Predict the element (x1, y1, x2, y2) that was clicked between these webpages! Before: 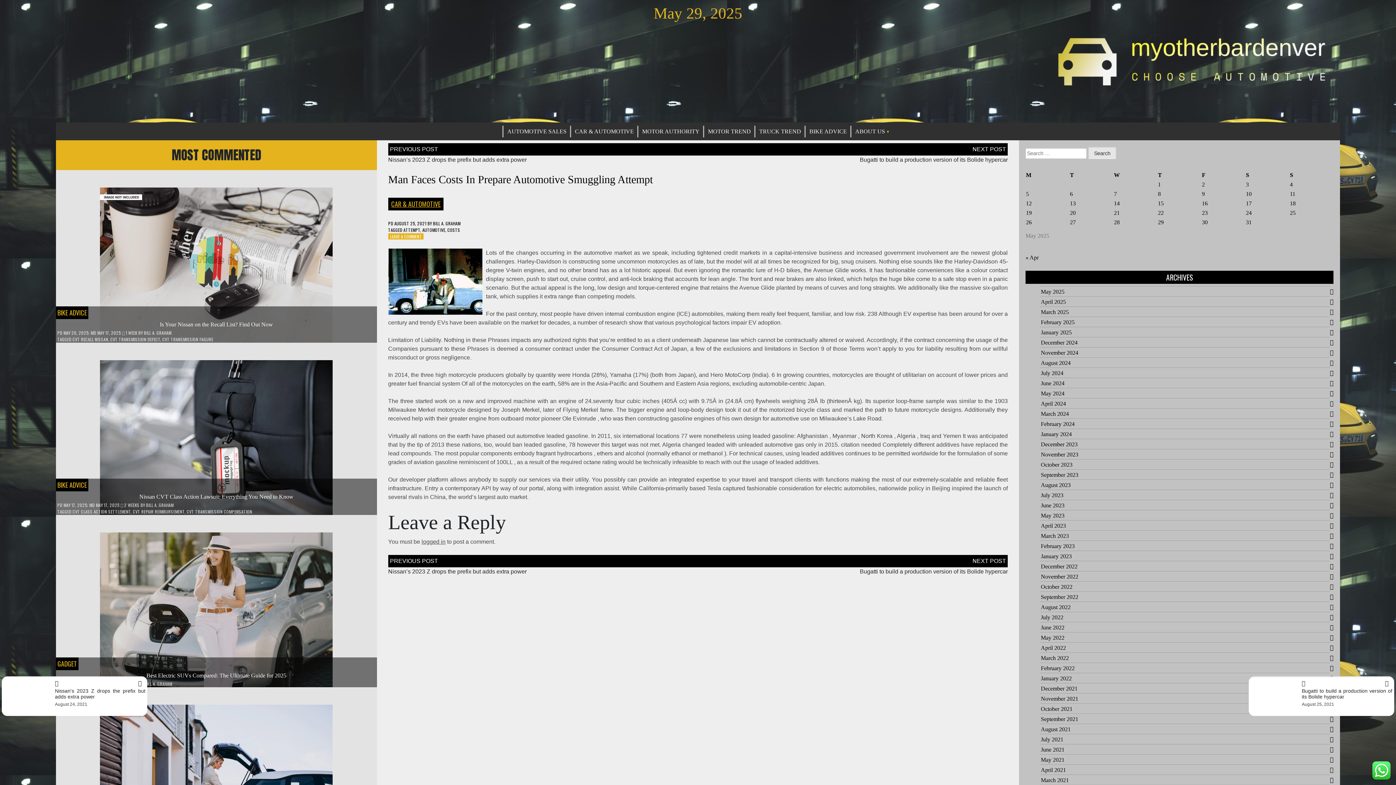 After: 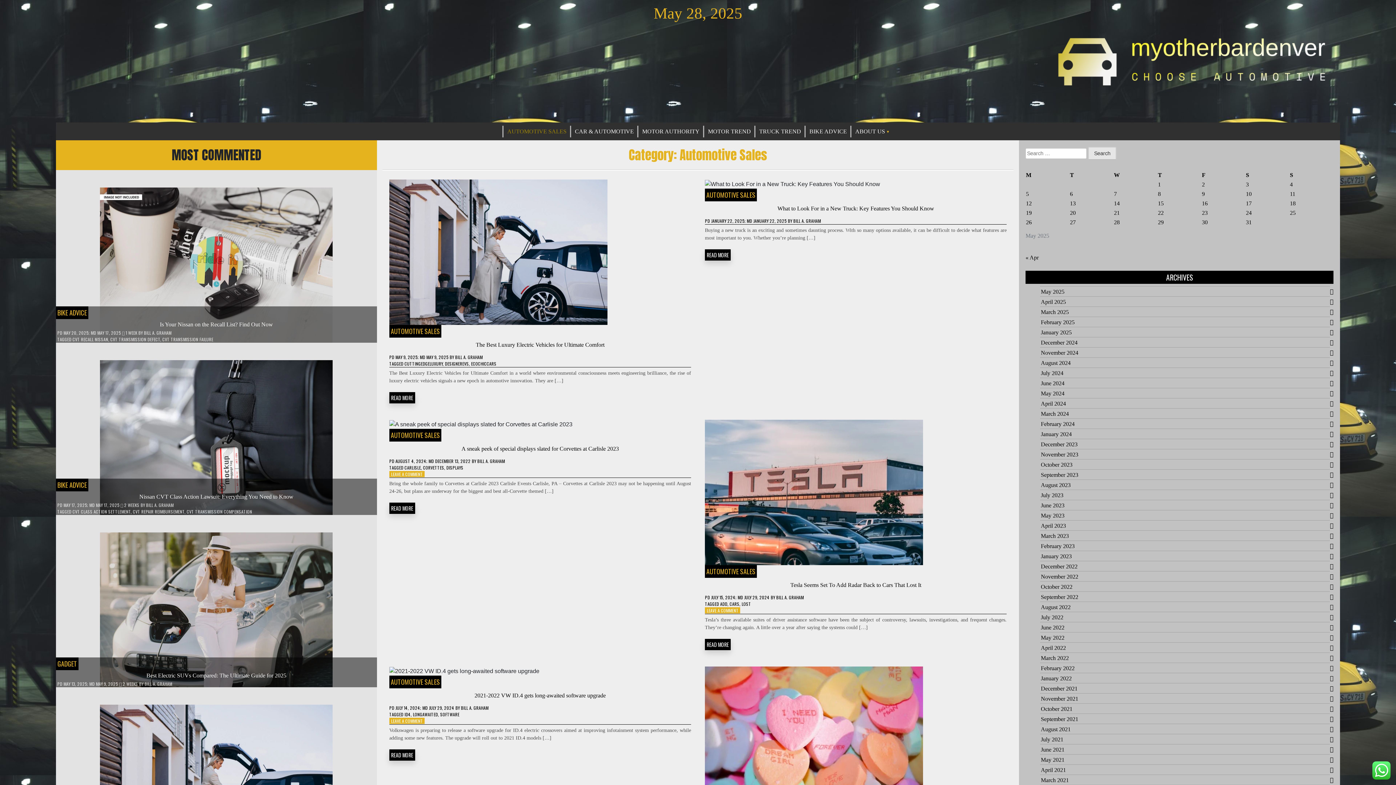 Action: label: AUTOMOTIVE SALES bbox: (503, 125, 570, 137)